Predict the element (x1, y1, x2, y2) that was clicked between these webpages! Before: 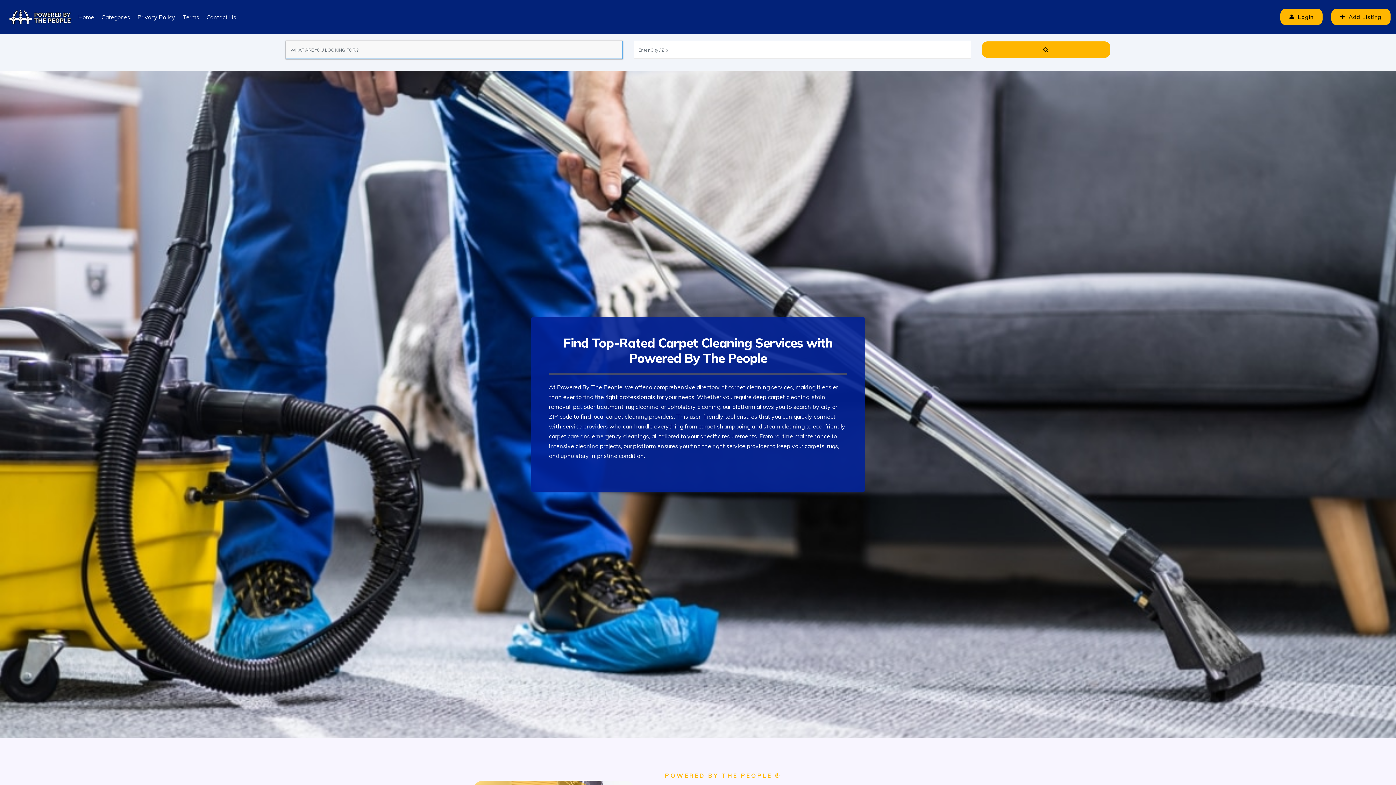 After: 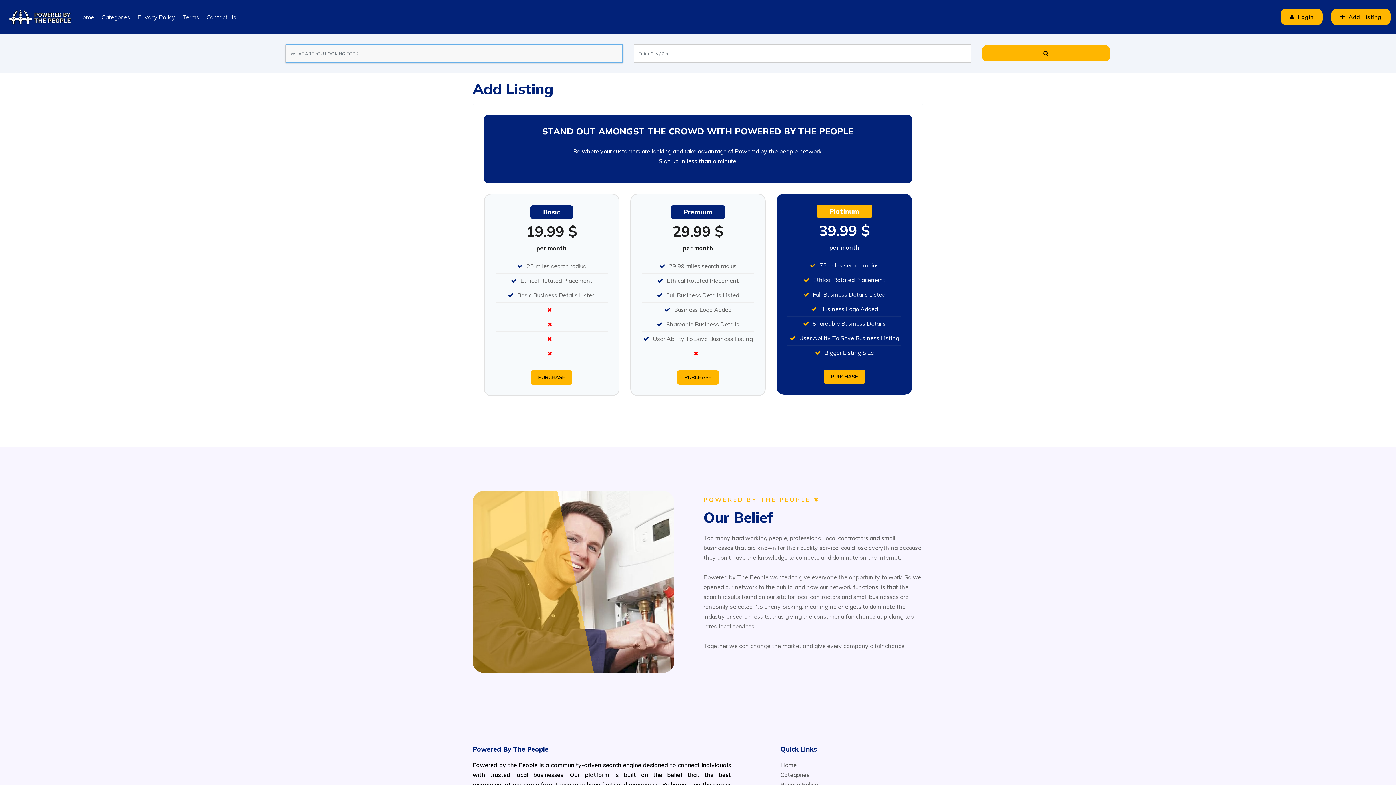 Action: bbox: (1331, 8, 1390, 25) label:  Add Listing